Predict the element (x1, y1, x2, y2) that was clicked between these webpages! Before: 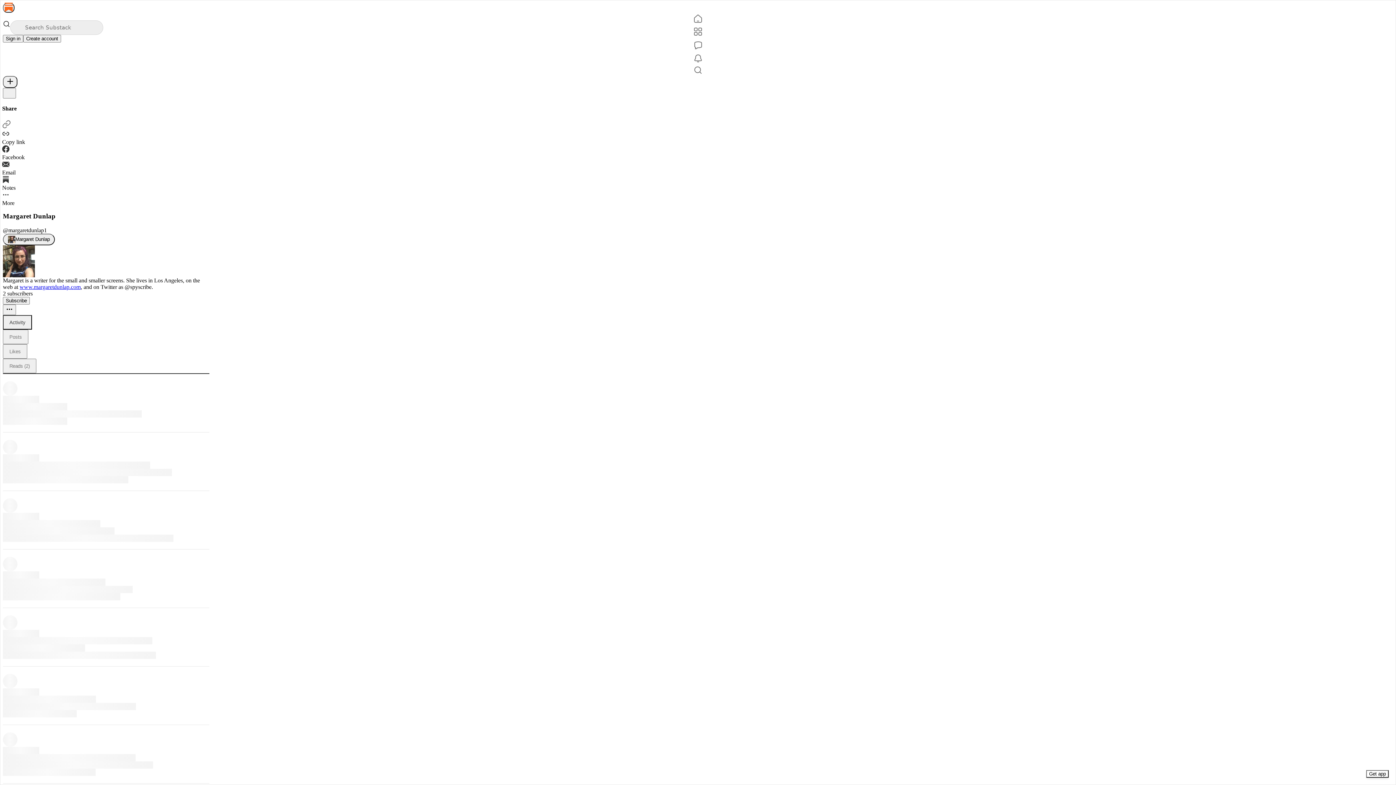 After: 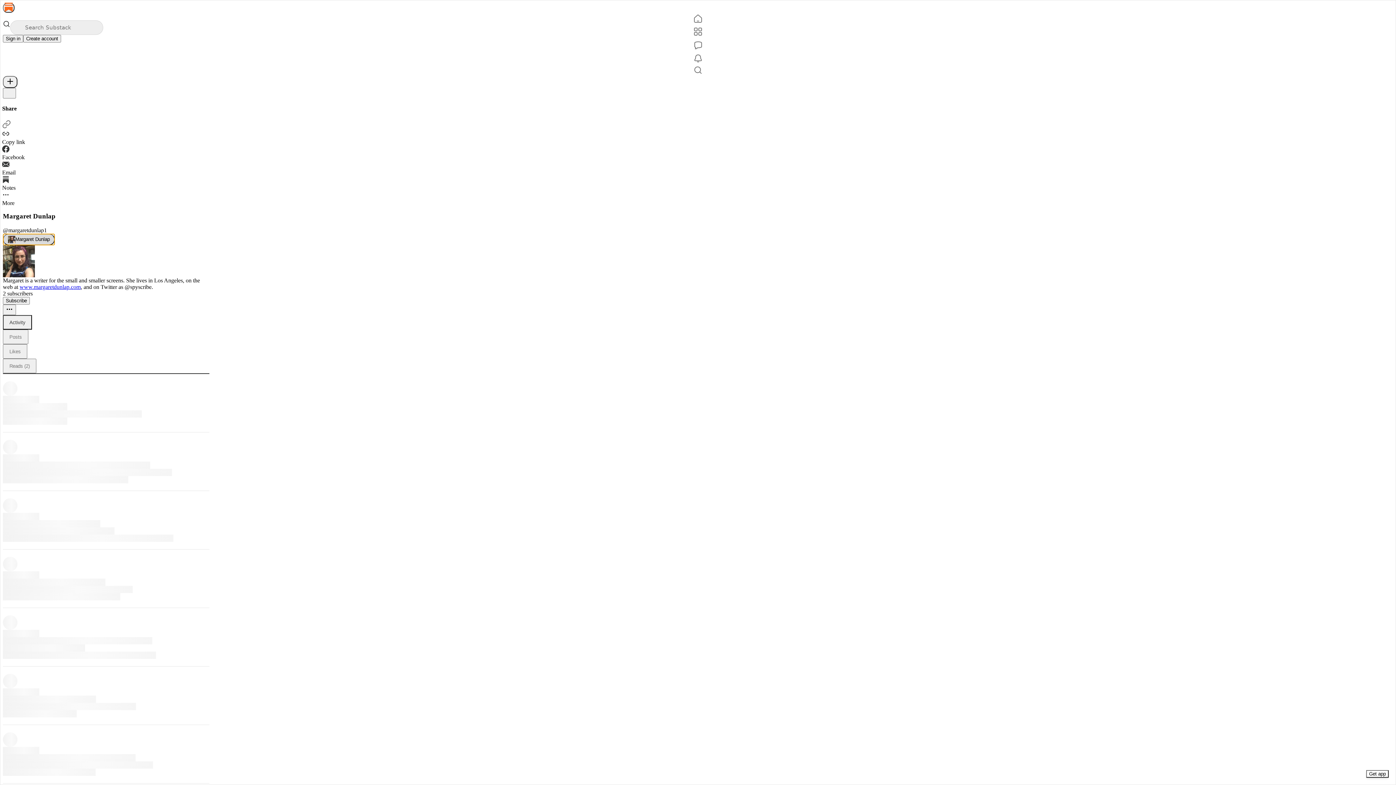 Action: label: Margaret Dunlap bbox: (2, 233, 54, 245)